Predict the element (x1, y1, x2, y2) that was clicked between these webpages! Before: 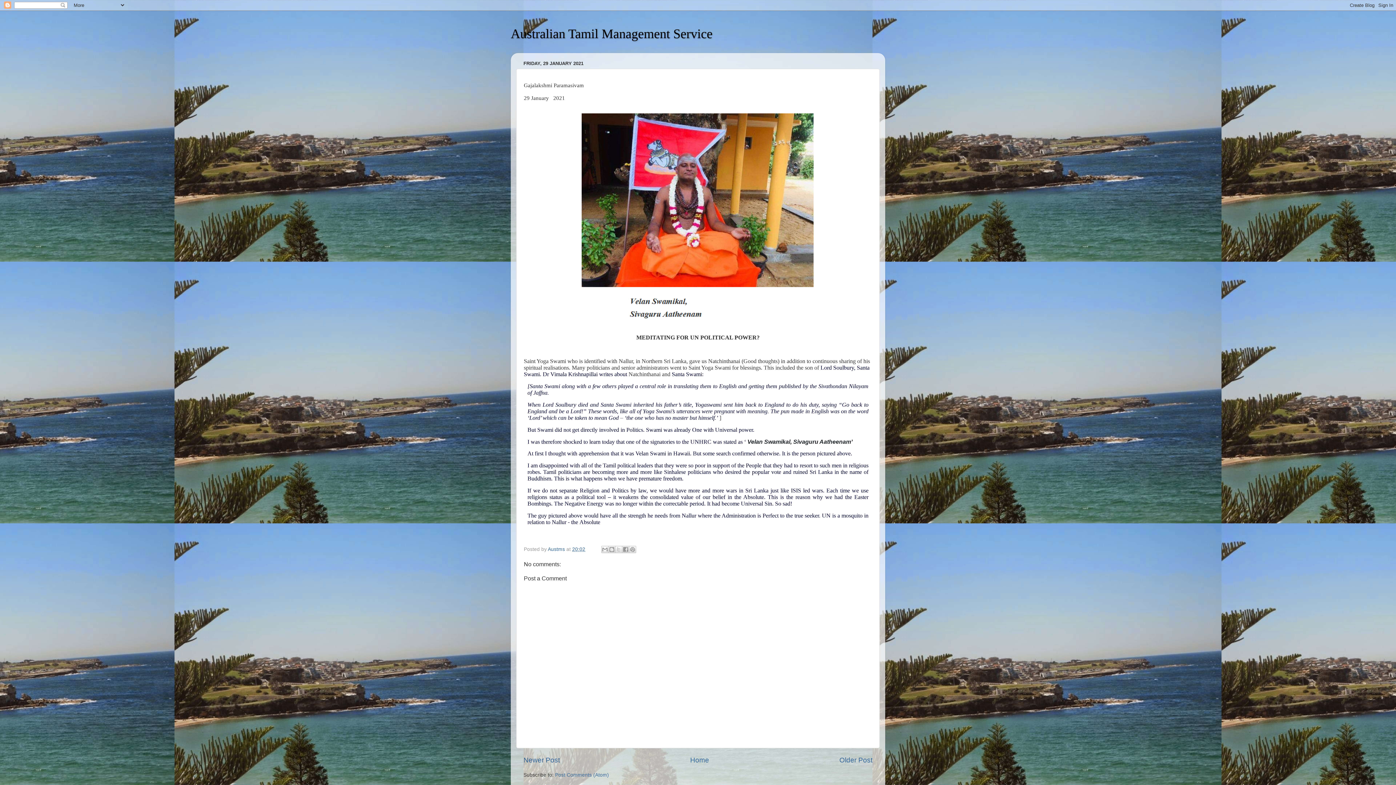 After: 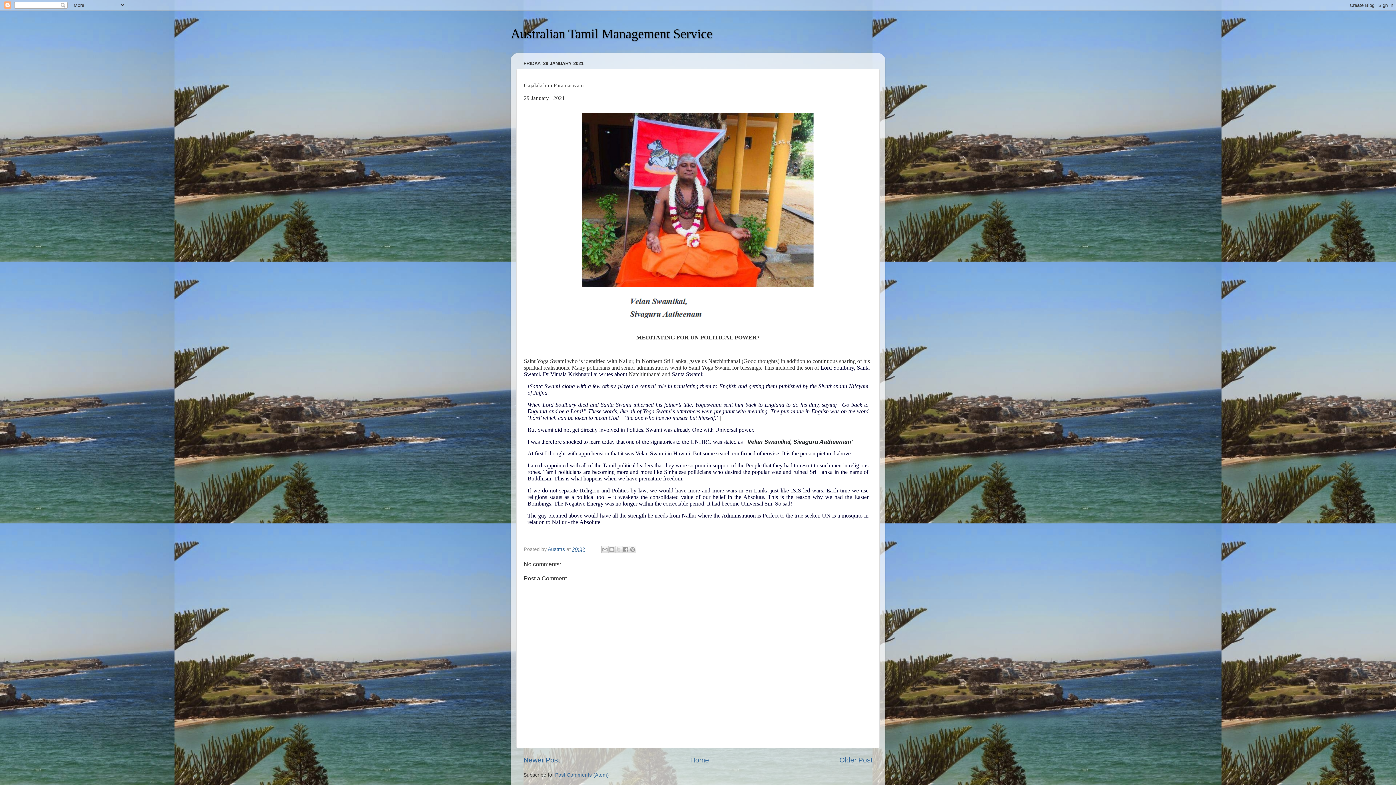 Action: label: 20:02 bbox: (572, 546, 585, 552)